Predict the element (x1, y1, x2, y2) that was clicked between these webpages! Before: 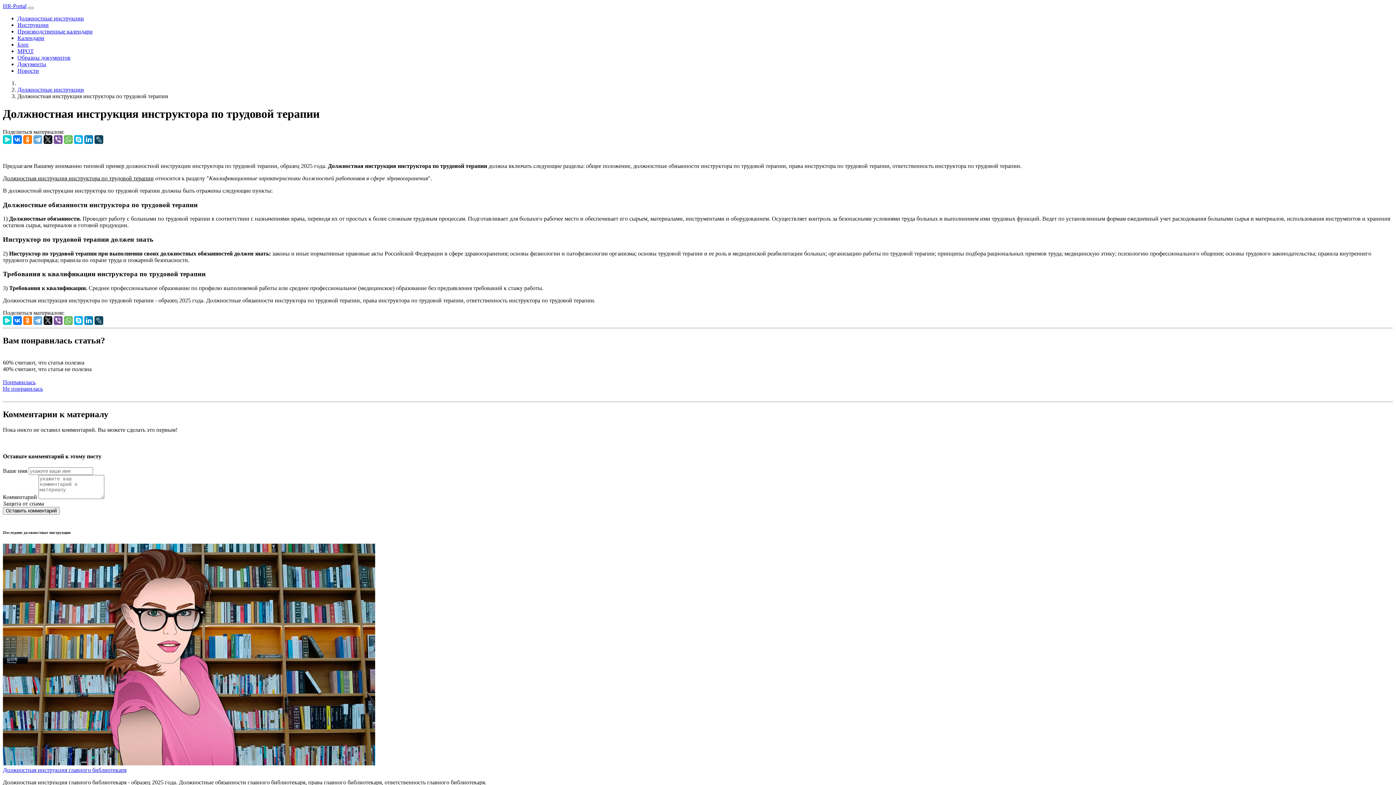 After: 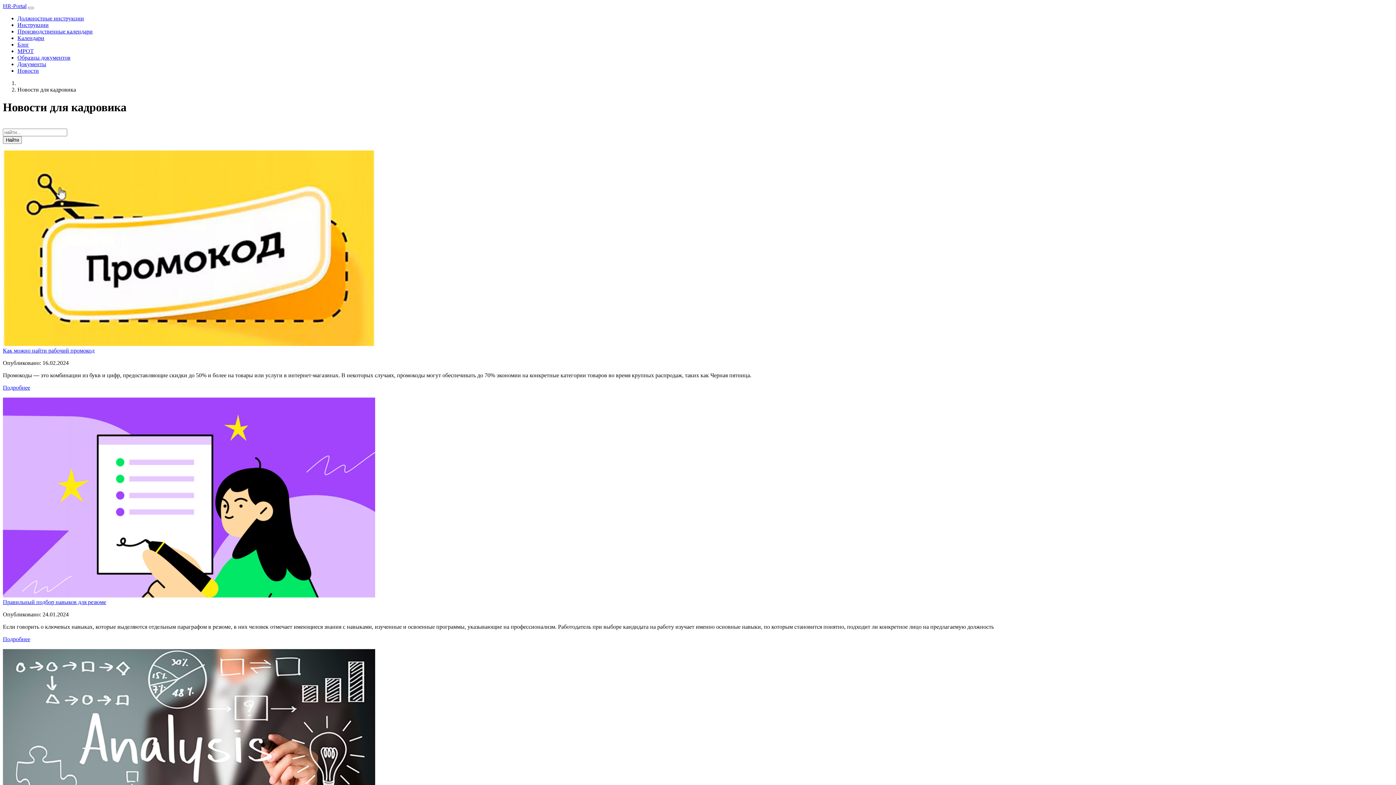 Action: bbox: (17, 67, 38, 73) label: Новости